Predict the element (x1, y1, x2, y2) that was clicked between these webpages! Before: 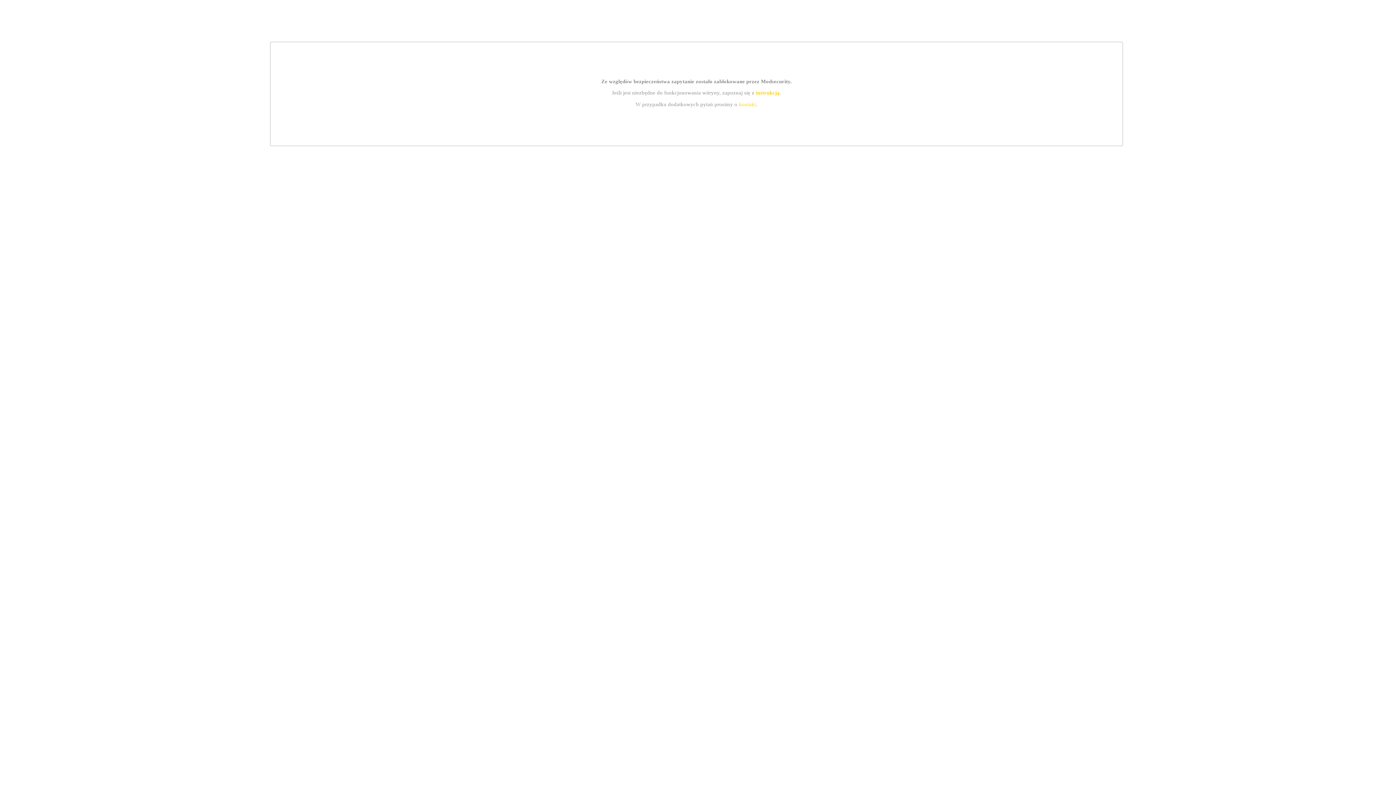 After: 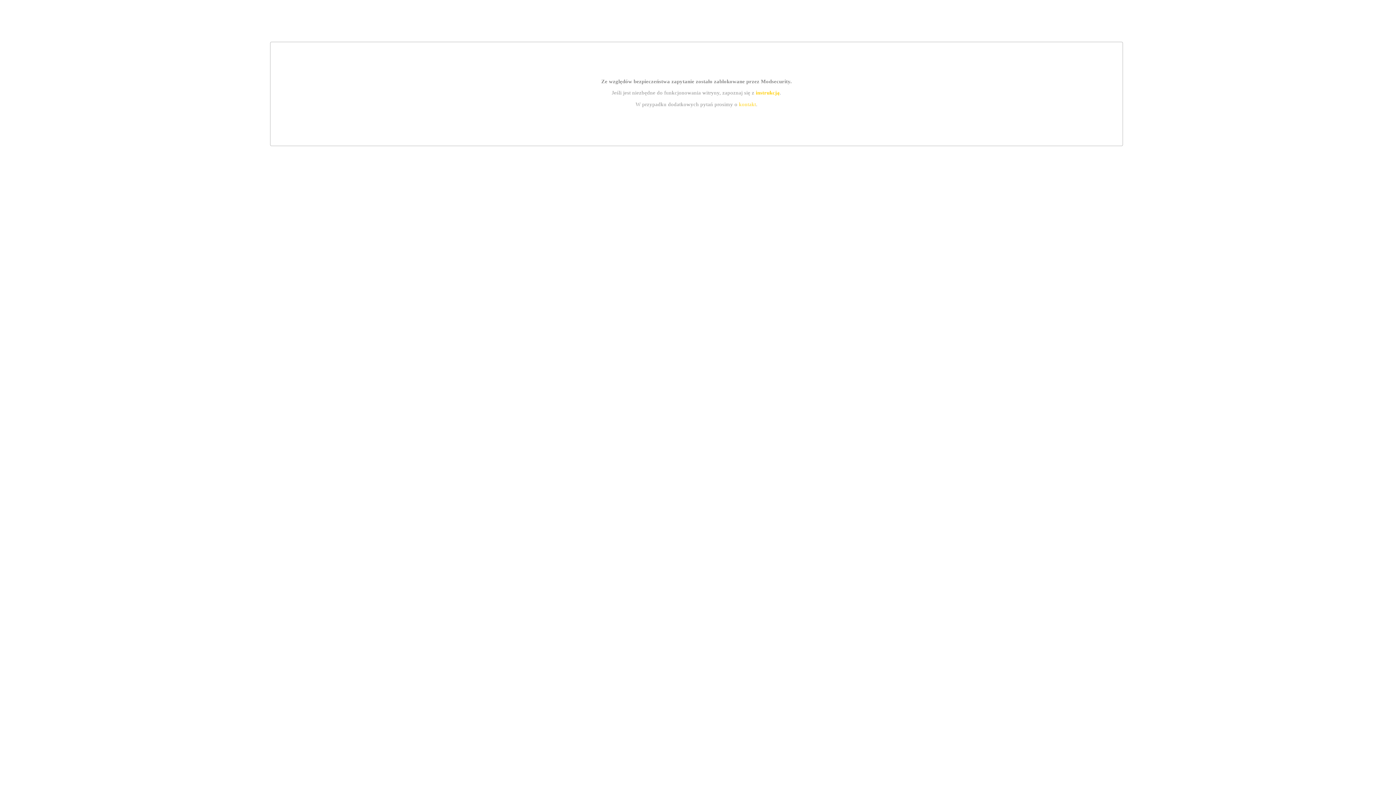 Action: bbox: (739, 101, 756, 107) label: kontakt